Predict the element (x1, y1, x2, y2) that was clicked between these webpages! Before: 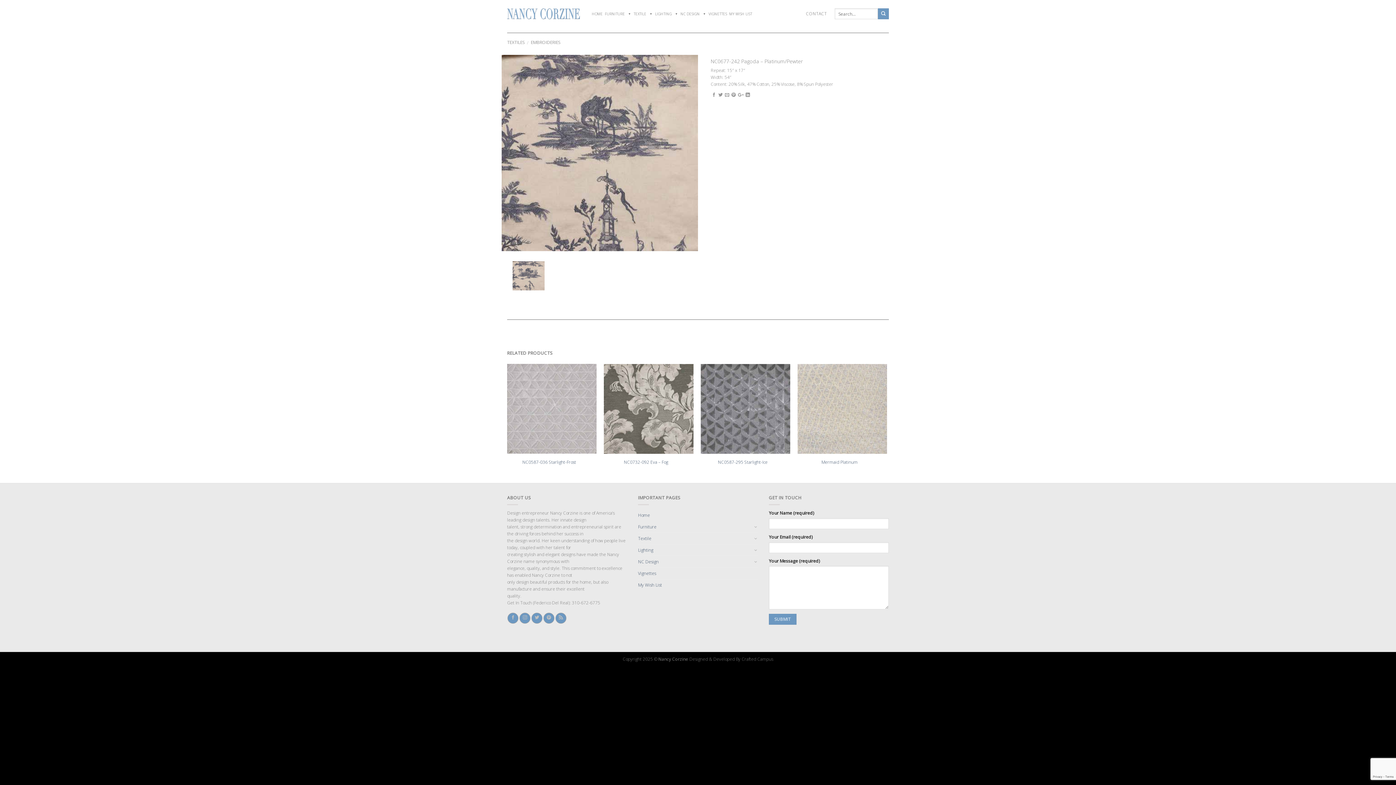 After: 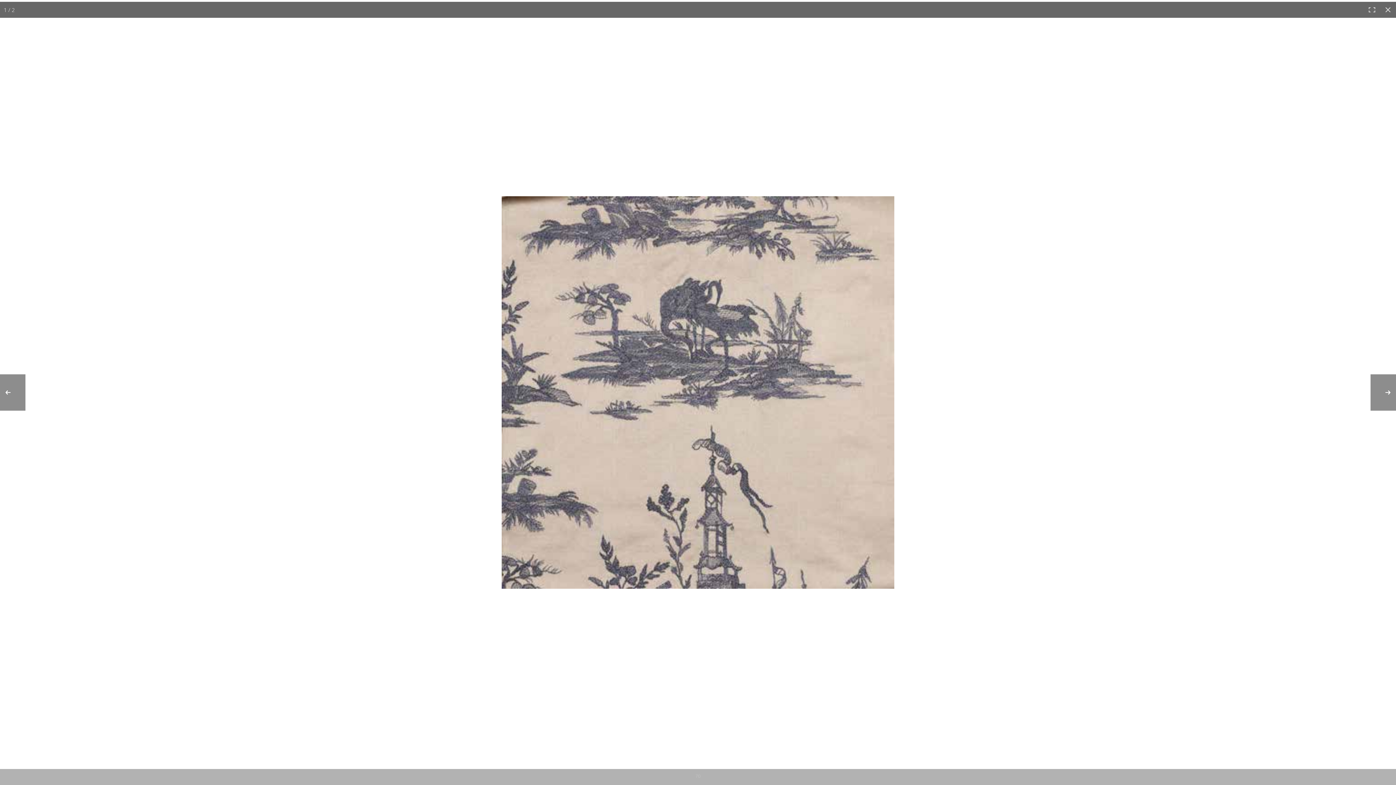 Action: bbox: (501, 149, 698, 155)